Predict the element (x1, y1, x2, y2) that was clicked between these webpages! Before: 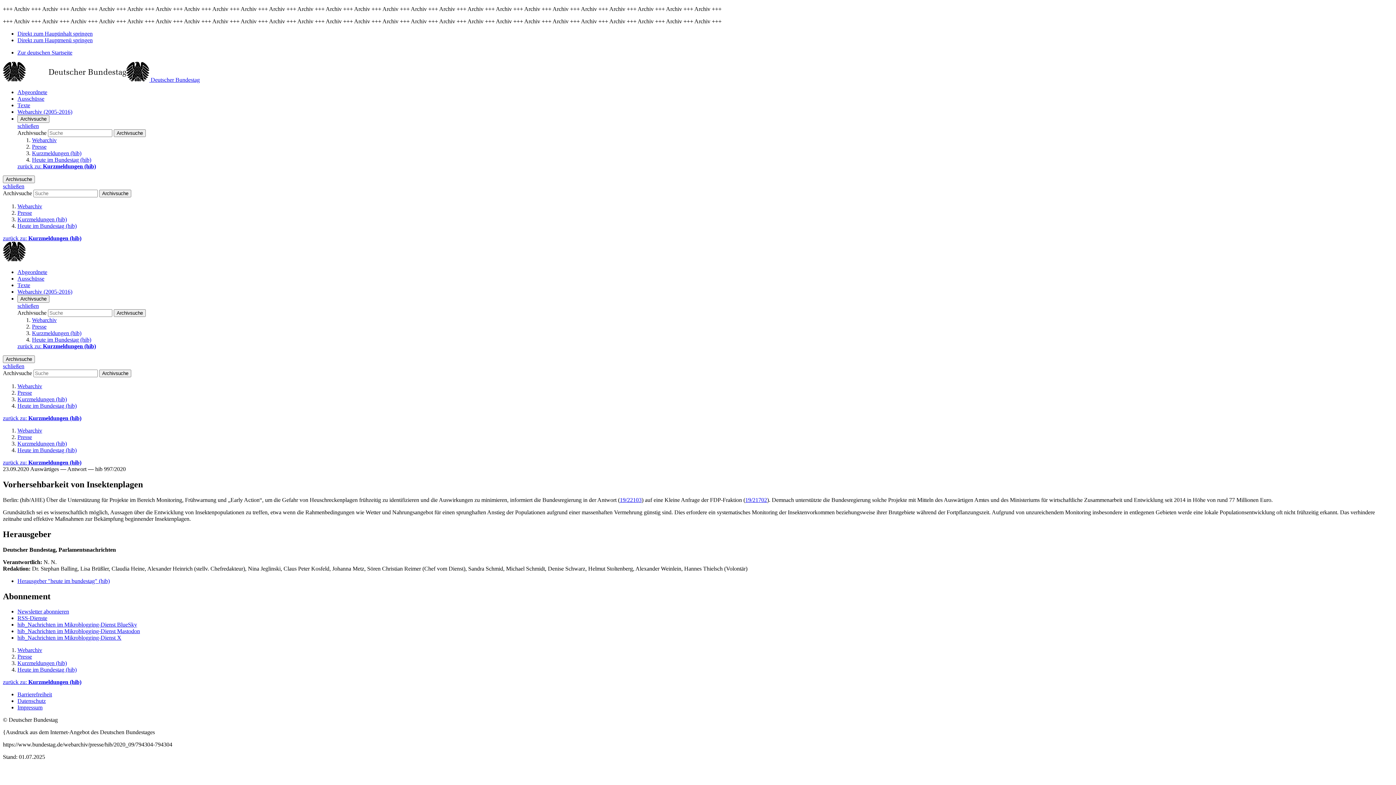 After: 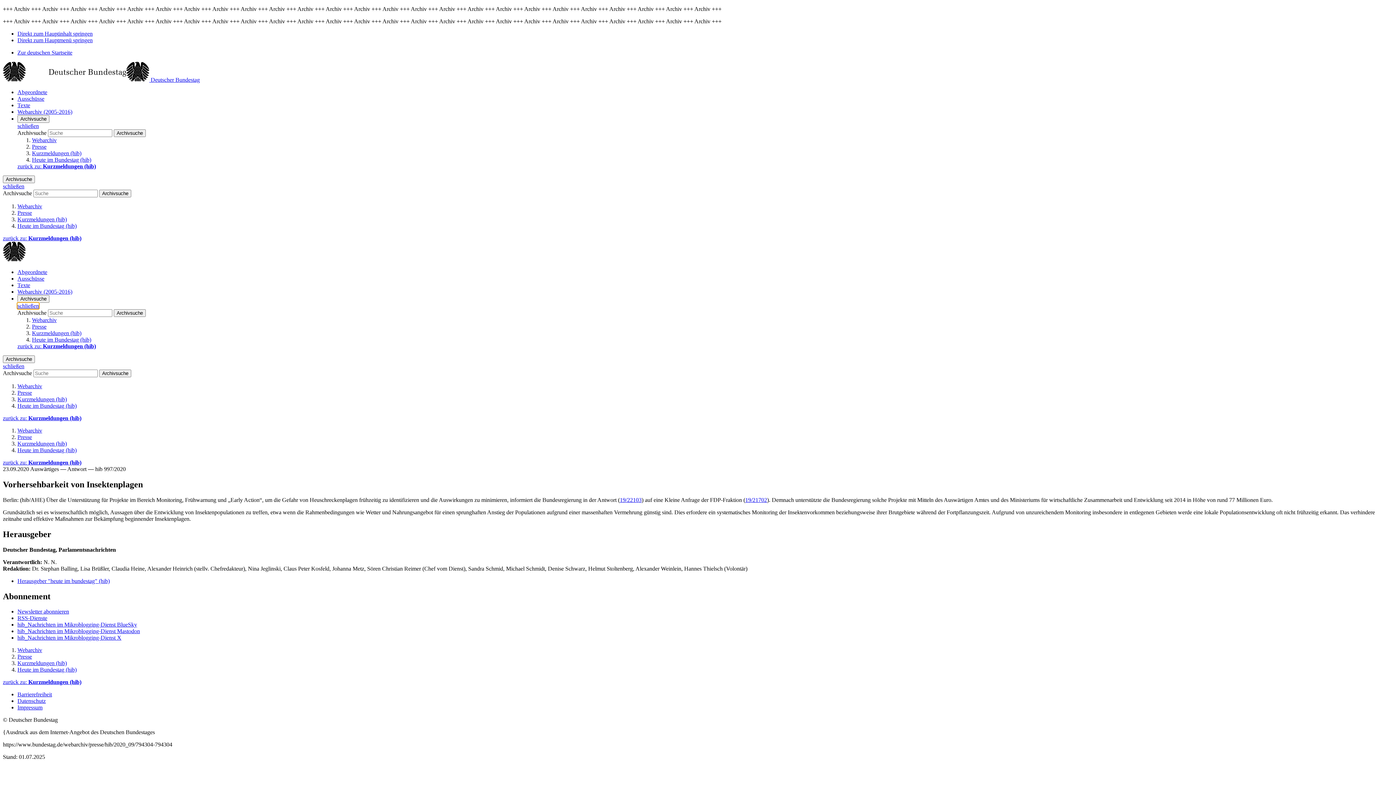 Action: label: schließen bbox: (17, 302, 38, 309)